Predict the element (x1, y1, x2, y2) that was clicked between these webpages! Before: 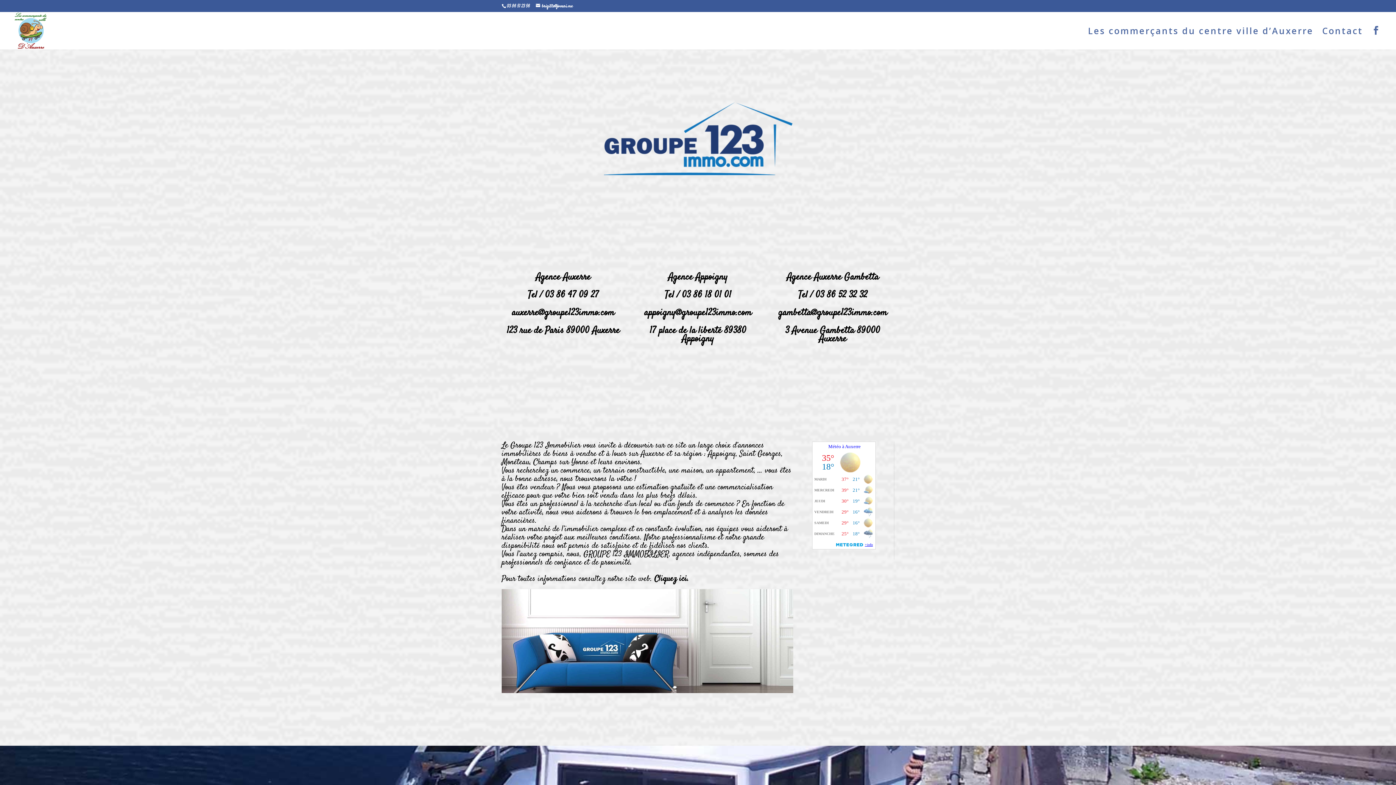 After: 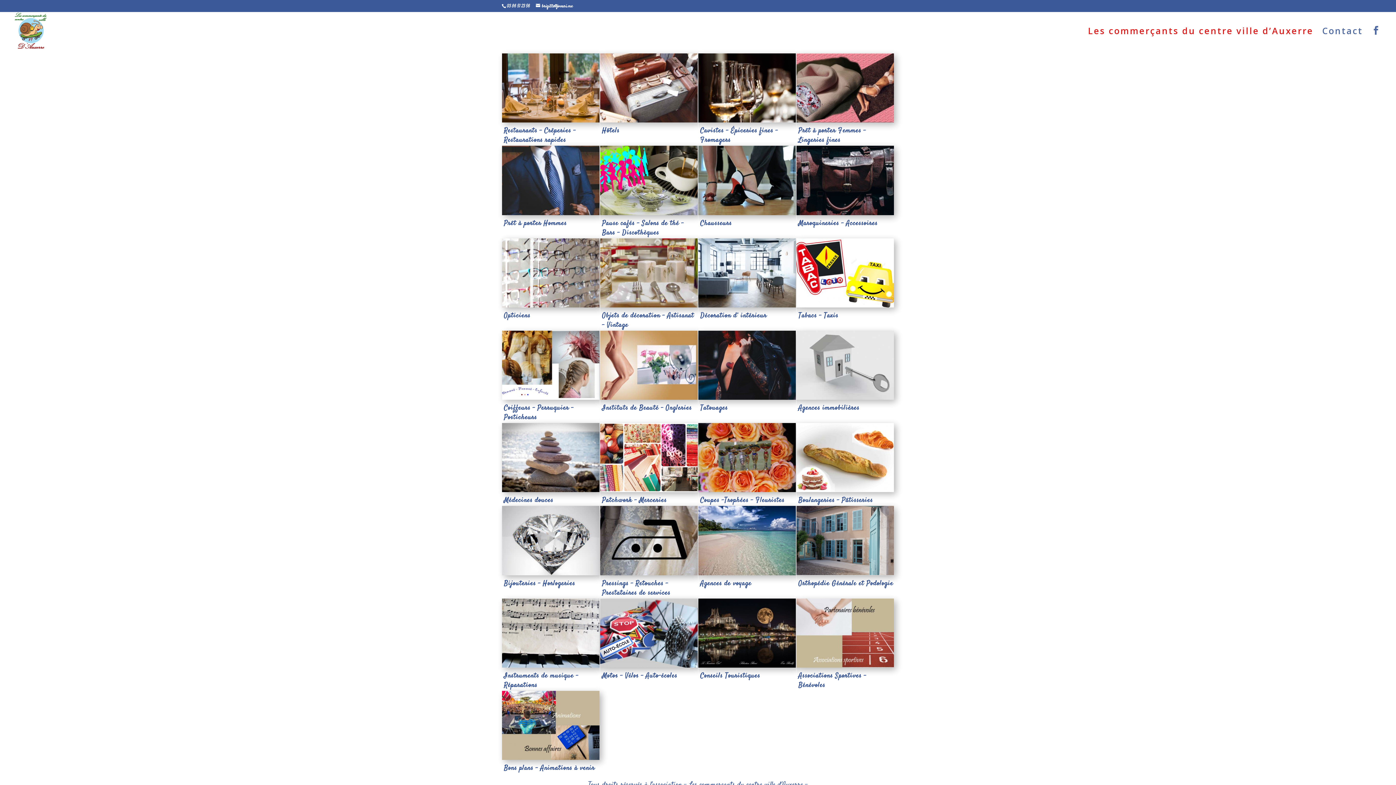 Action: bbox: (12, 26, 48, 33)